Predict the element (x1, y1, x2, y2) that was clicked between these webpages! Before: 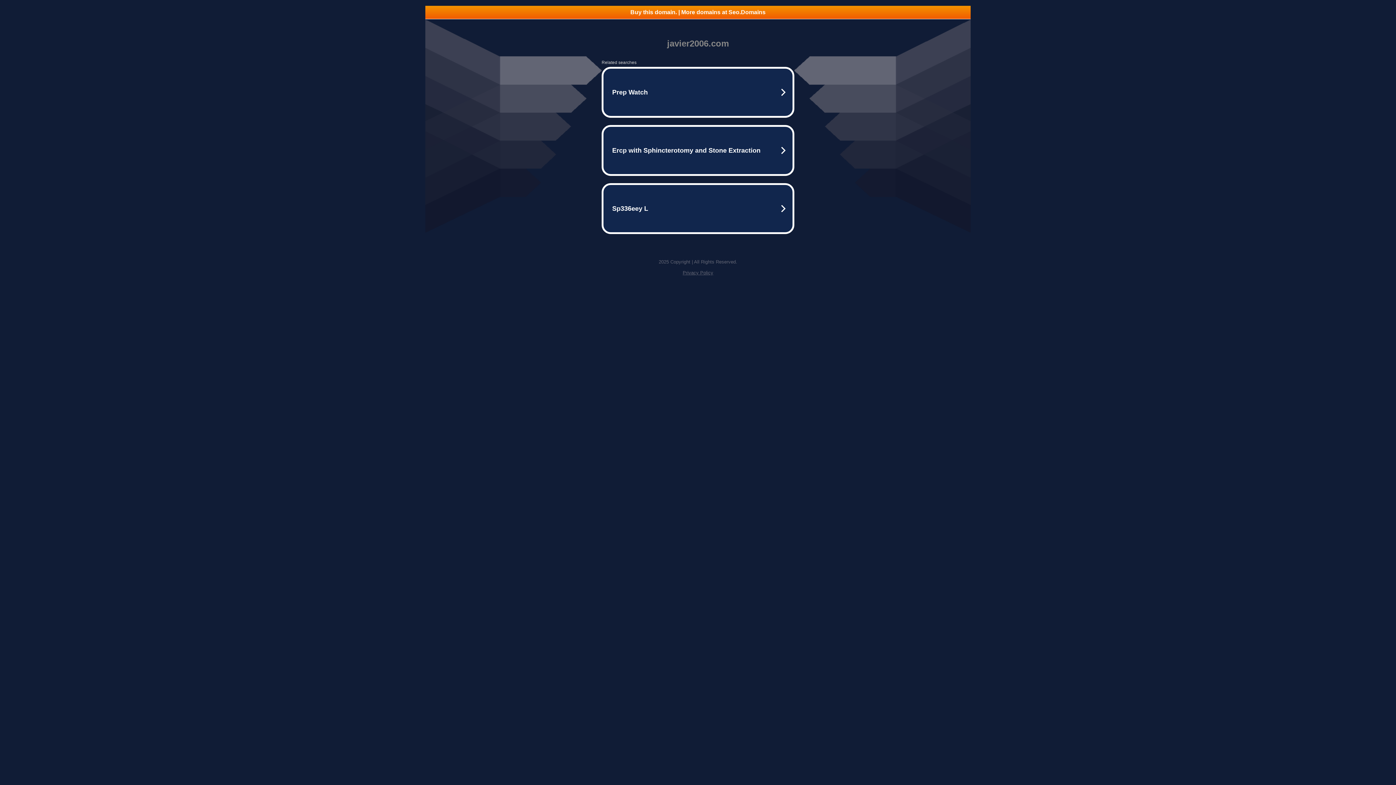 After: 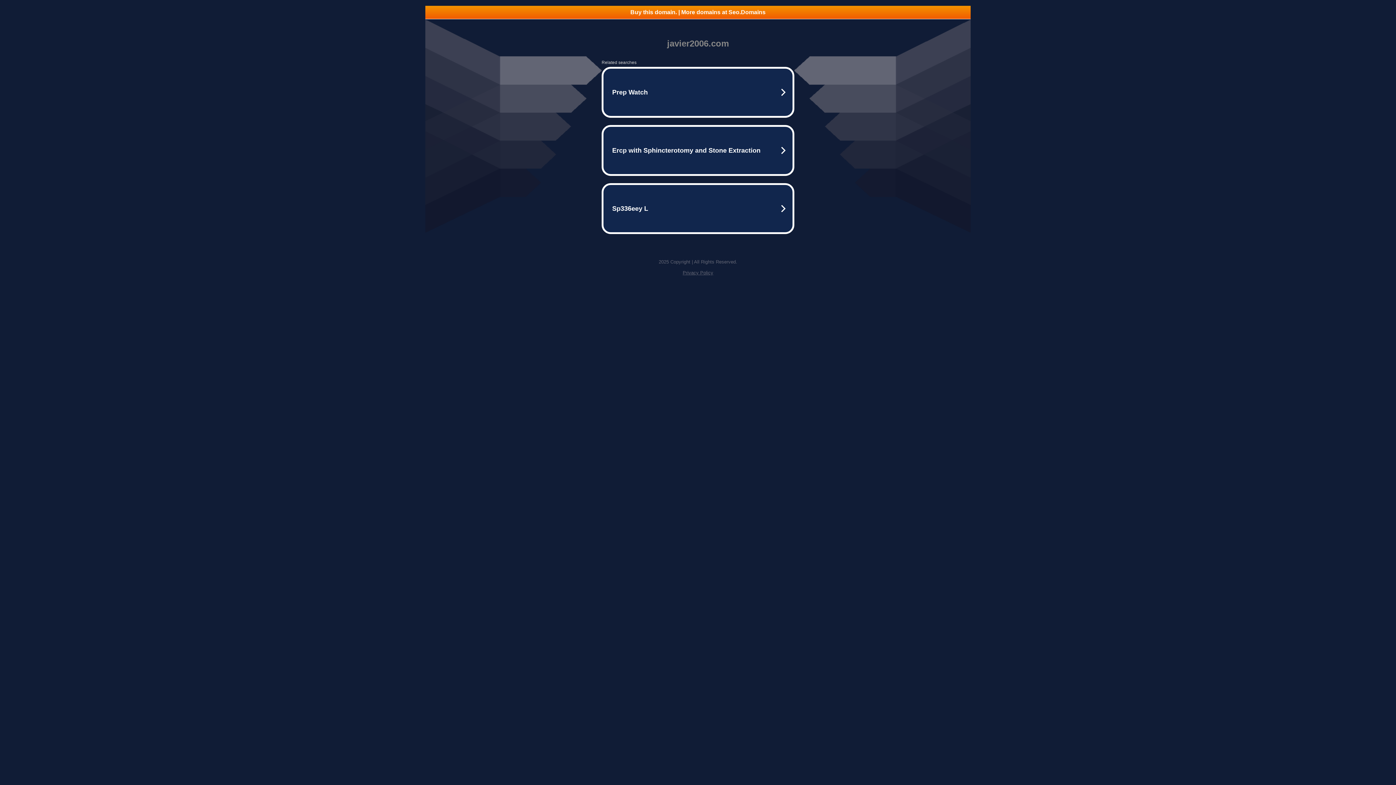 Action: label: Privacy Policy bbox: (682, 270, 713, 275)